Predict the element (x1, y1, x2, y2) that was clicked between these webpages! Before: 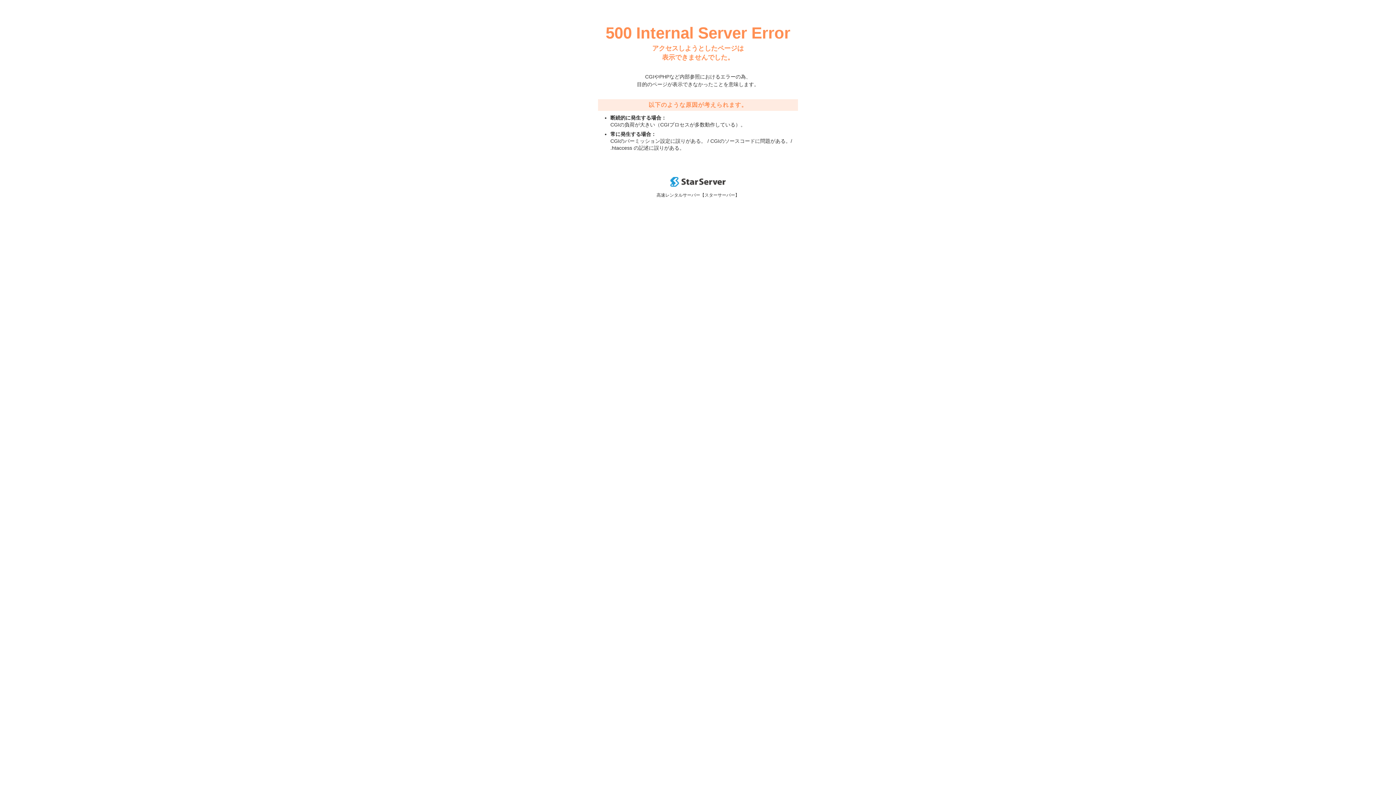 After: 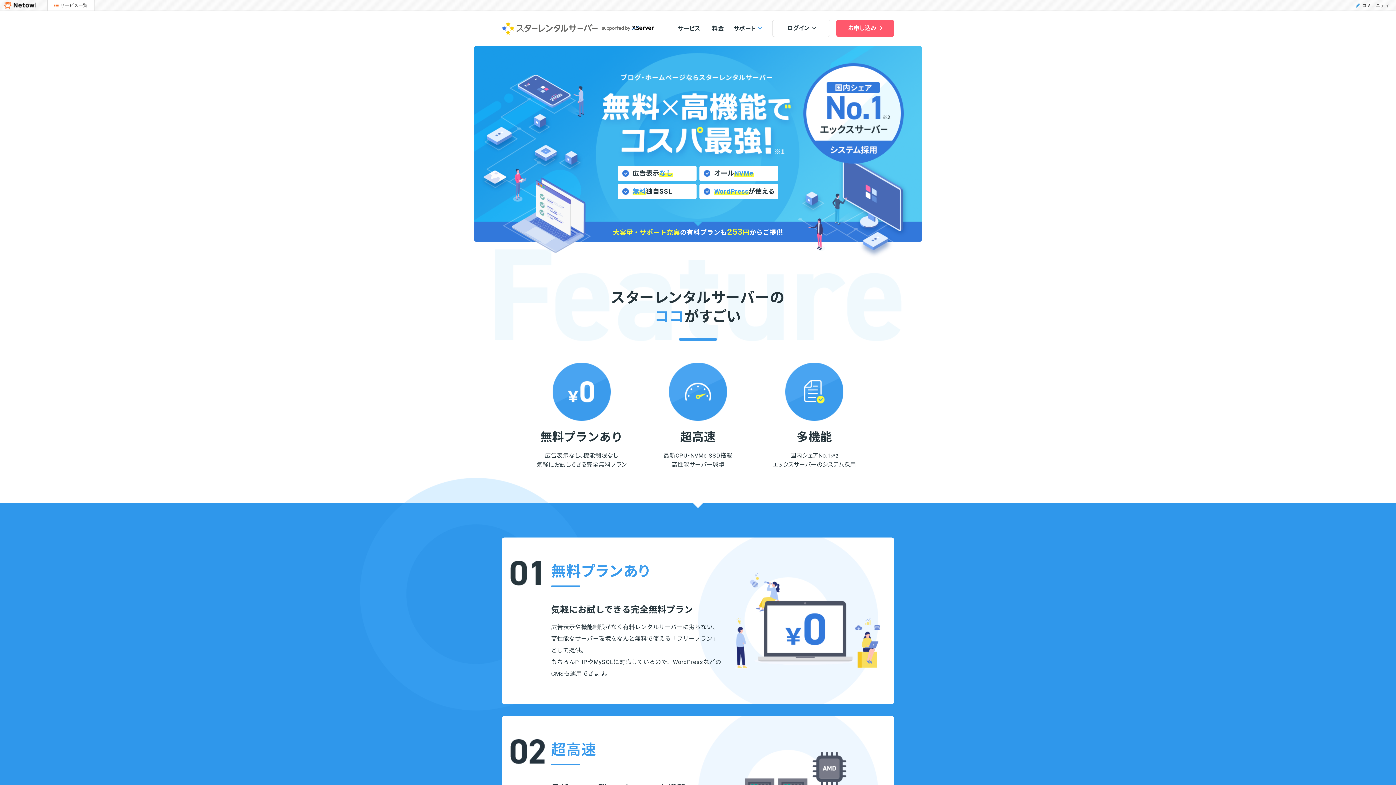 Action: bbox: (670, 182, 725, 188)